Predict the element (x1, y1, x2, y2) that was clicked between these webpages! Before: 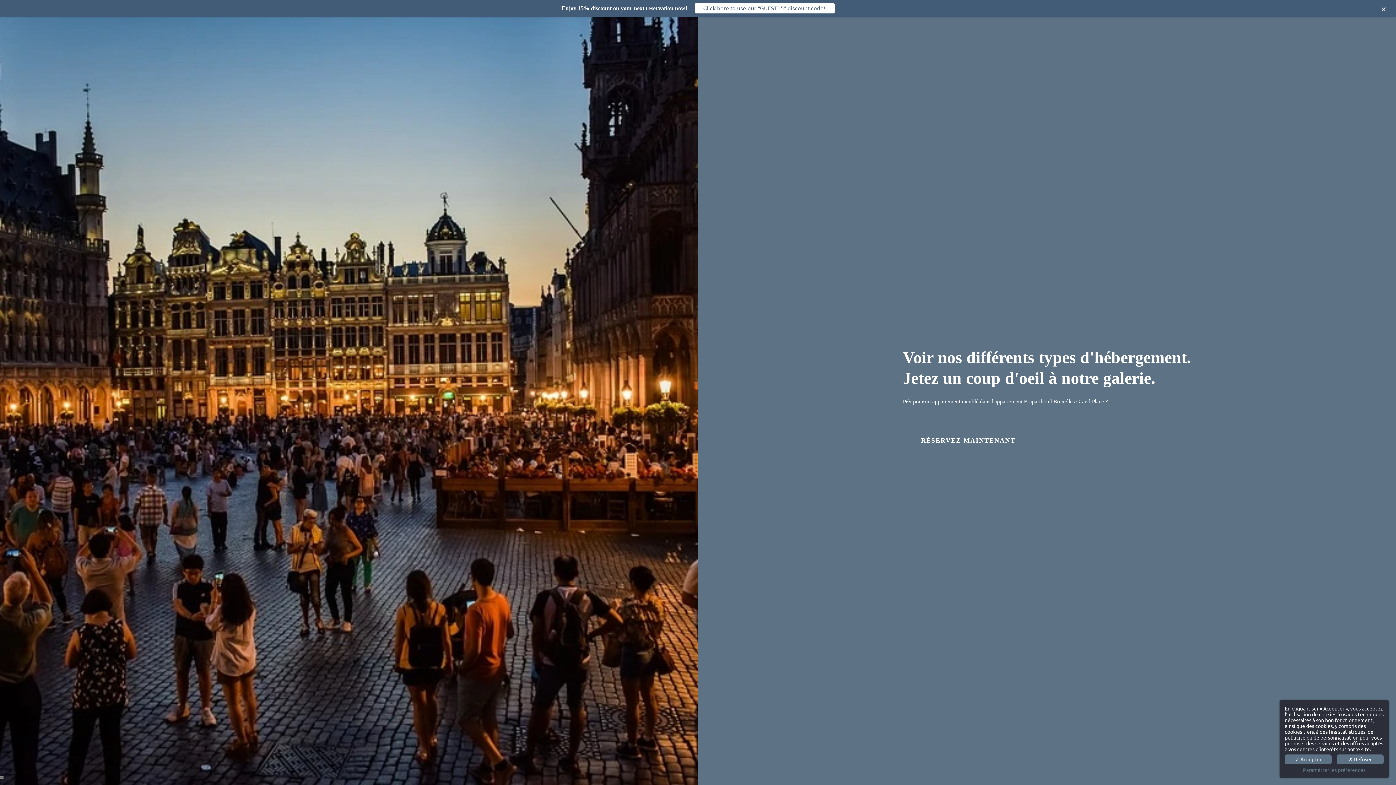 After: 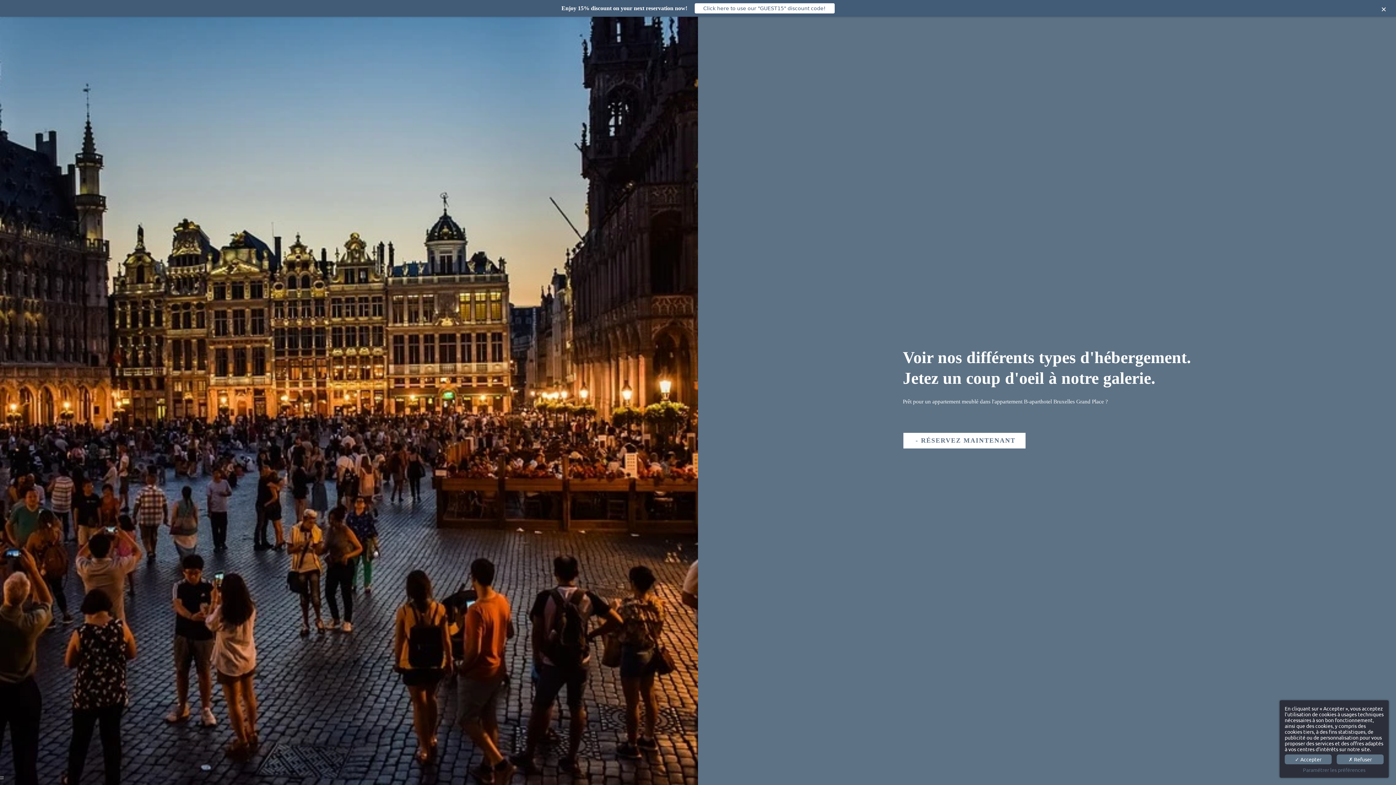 Action: bbox: (903, 432, 1026, 449) label: aparthôtel grand place bruxelles